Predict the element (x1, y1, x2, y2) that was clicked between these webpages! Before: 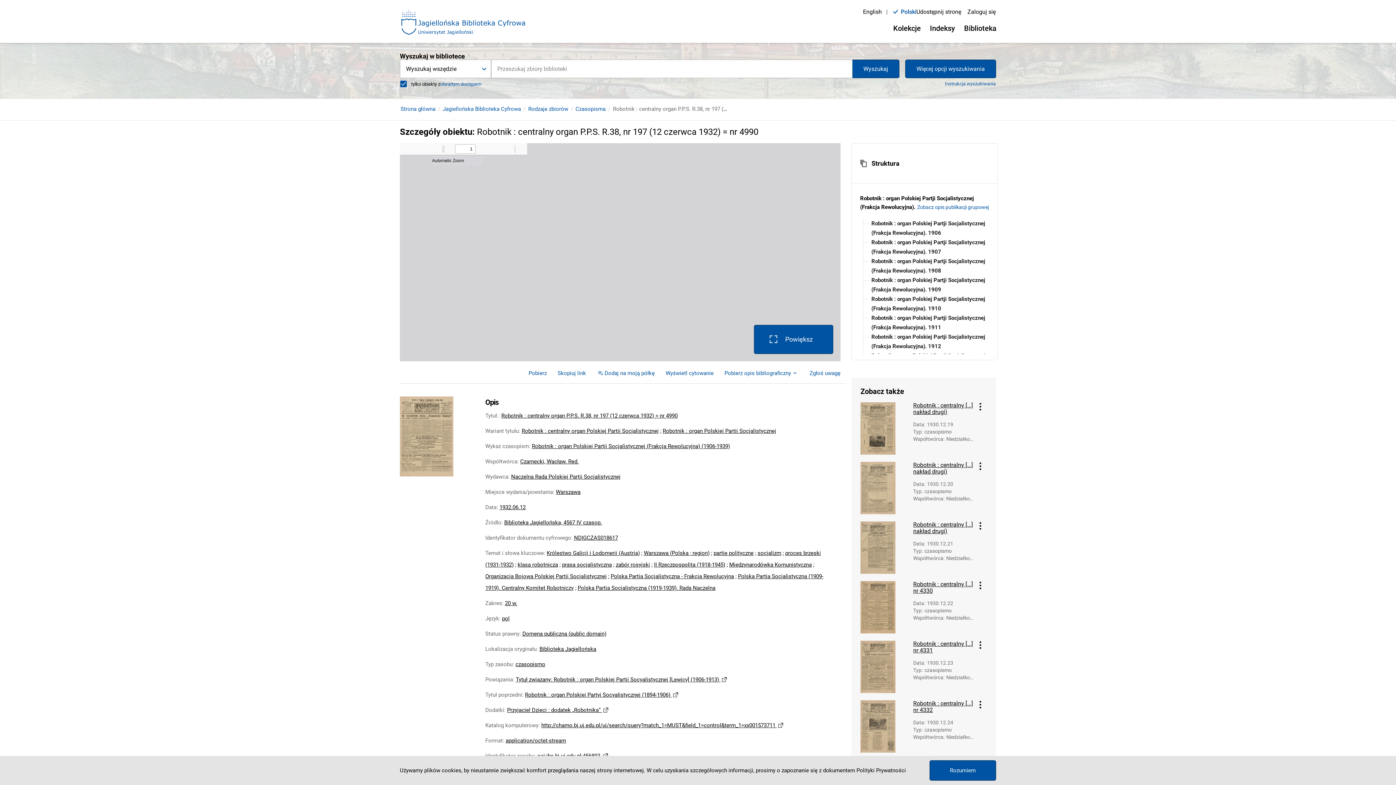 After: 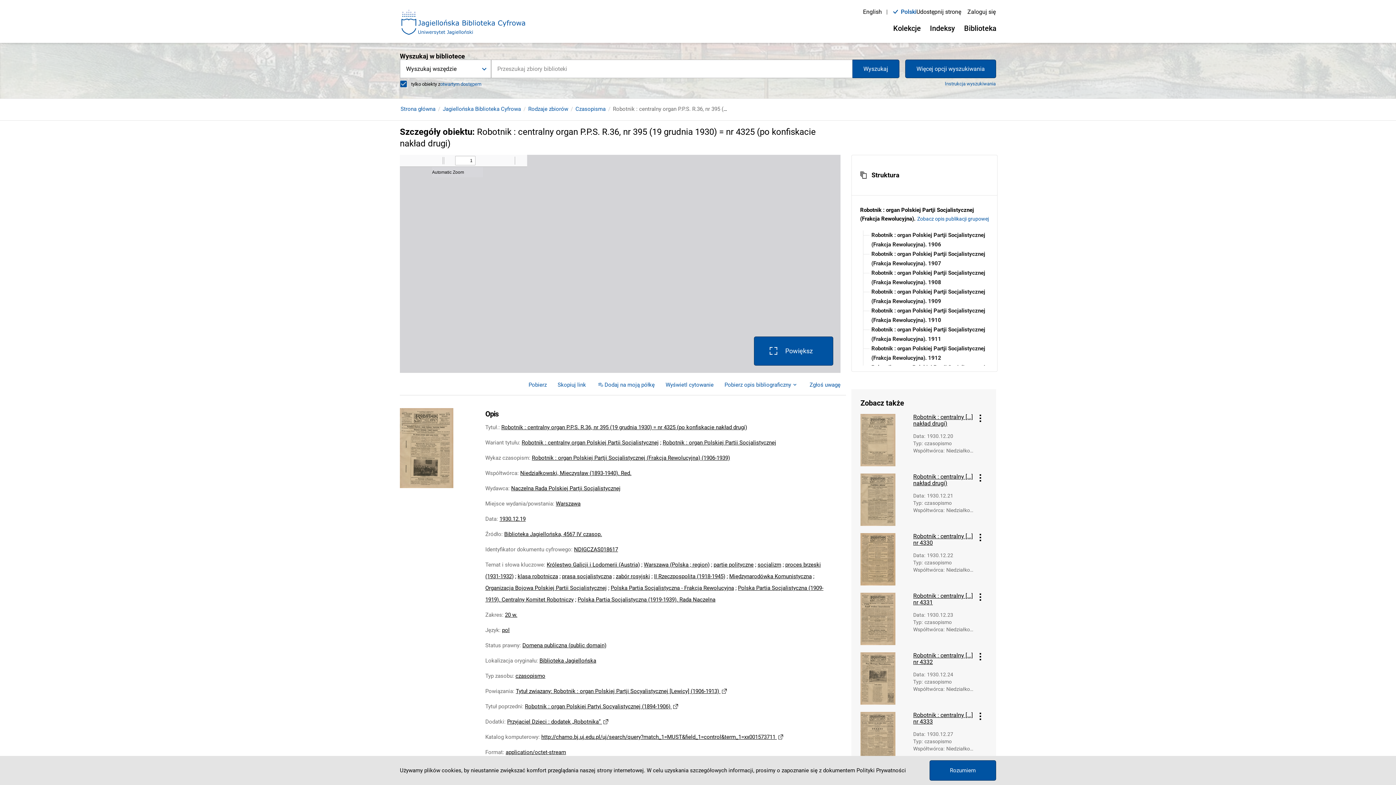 Action: label: Robotnik : centralny [...] nakład drugi) bbox: (913, 402, 974, 415)